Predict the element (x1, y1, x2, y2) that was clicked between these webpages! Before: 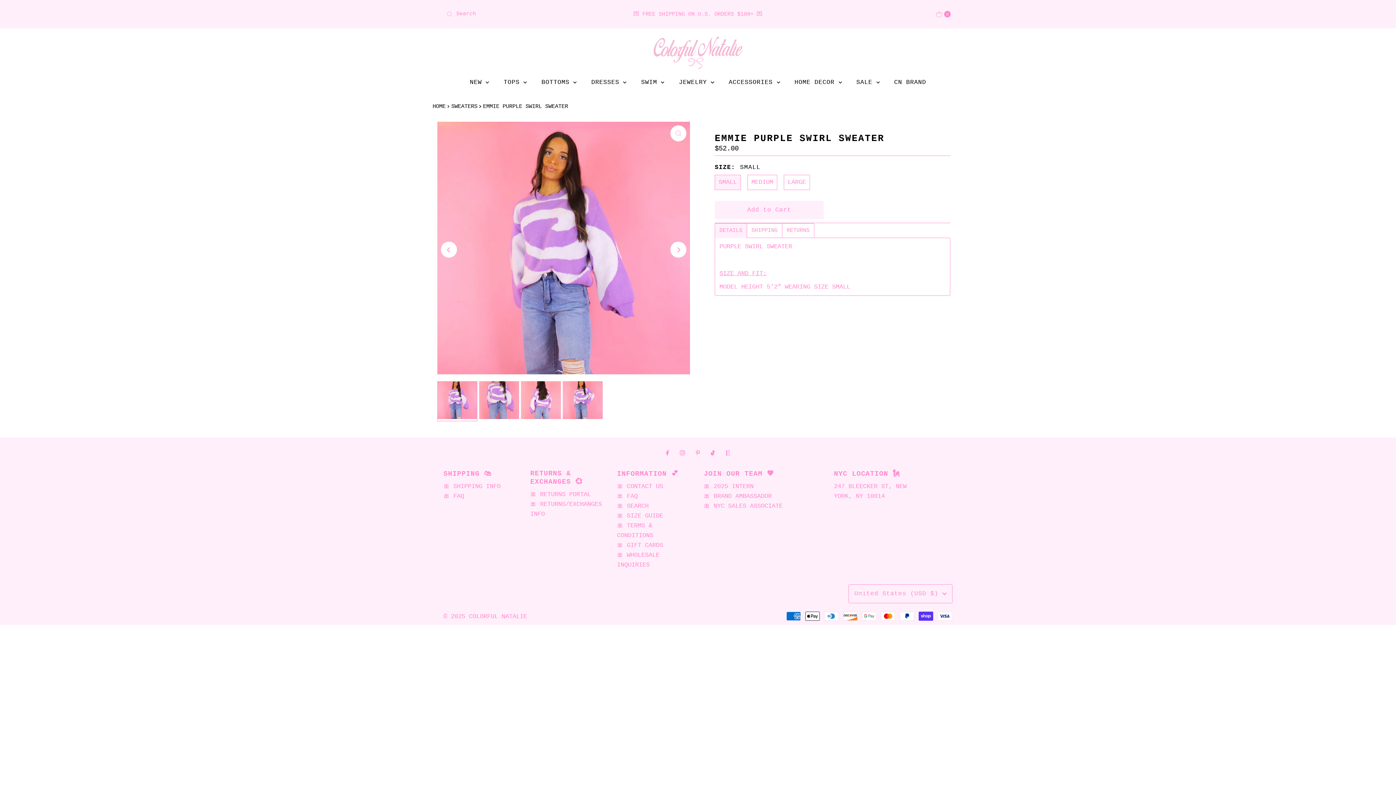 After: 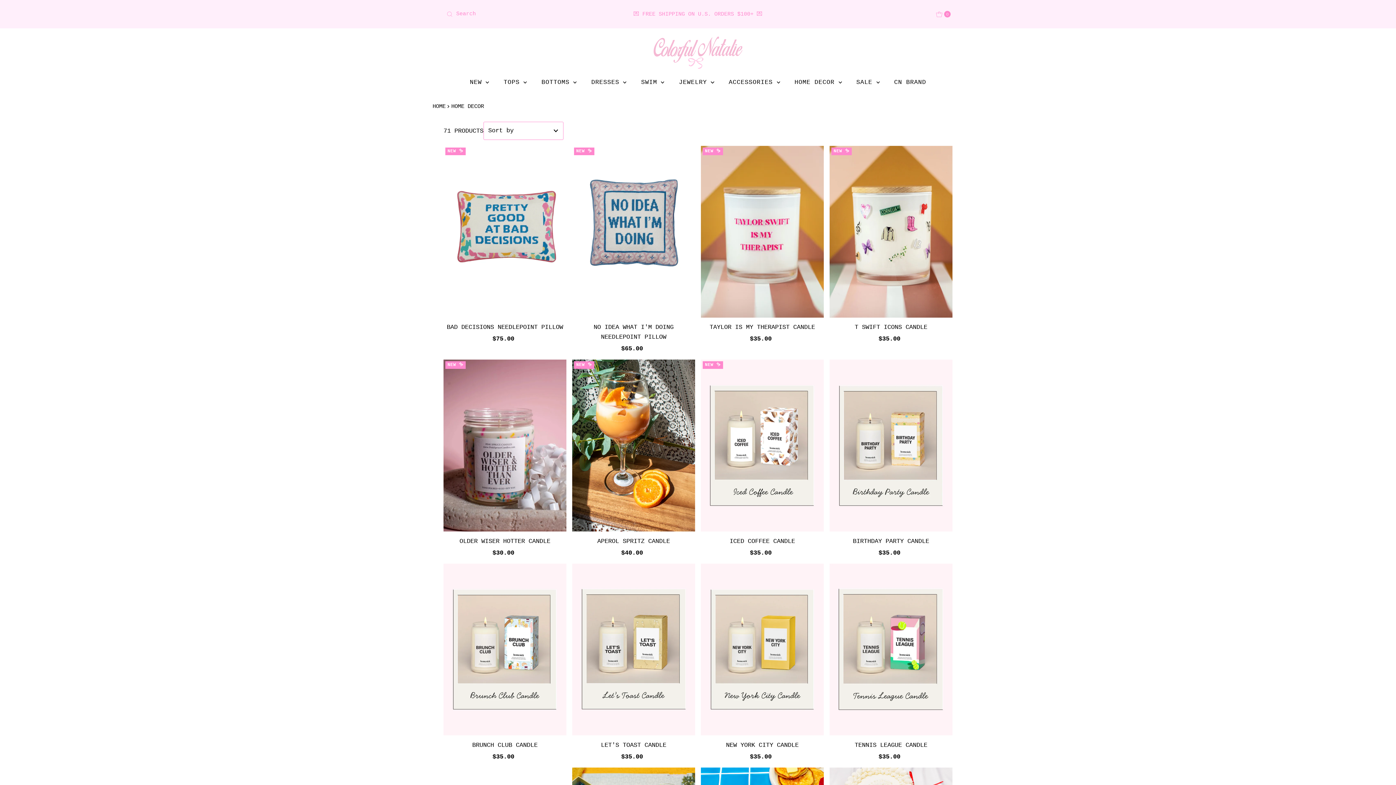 Action: label: HOME DECOR  bbox: (789, 77, 847, 88)